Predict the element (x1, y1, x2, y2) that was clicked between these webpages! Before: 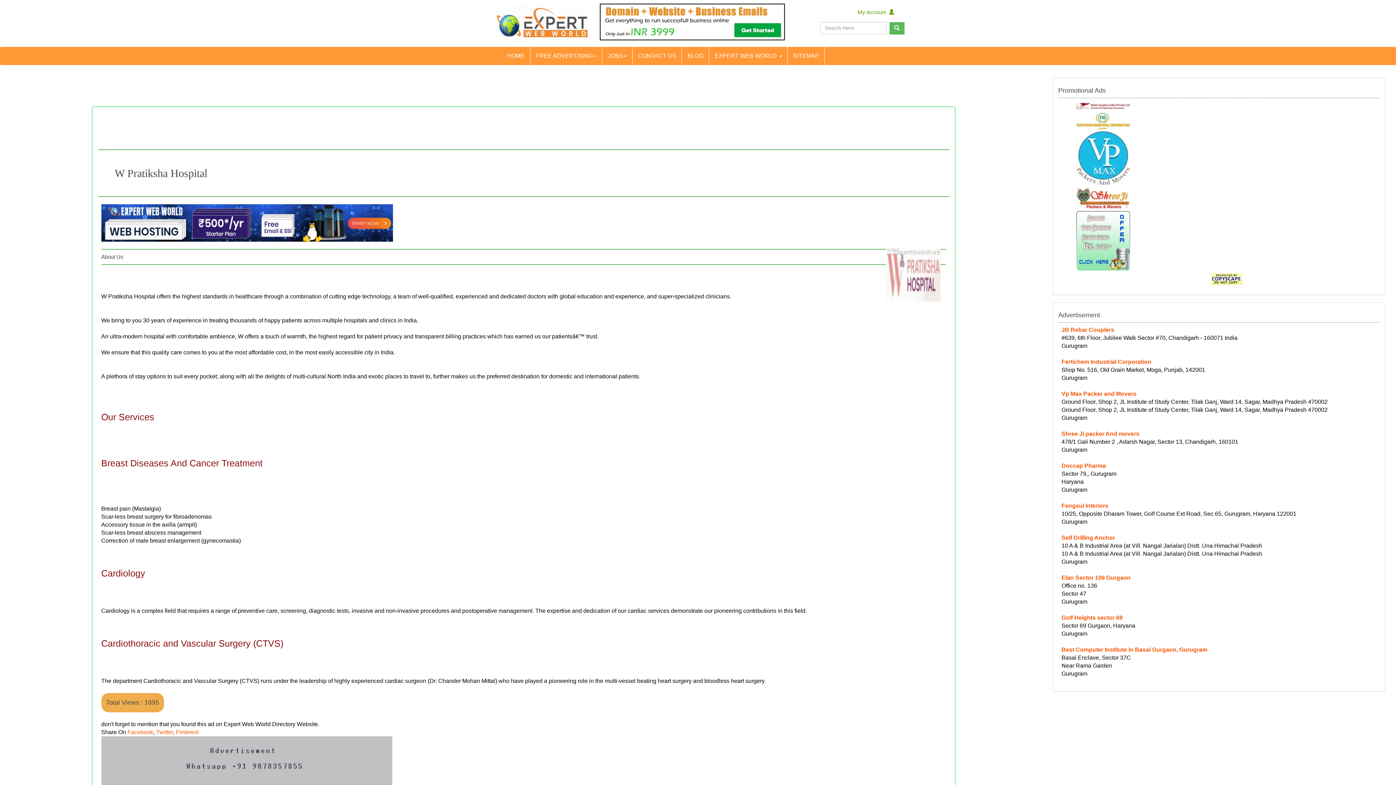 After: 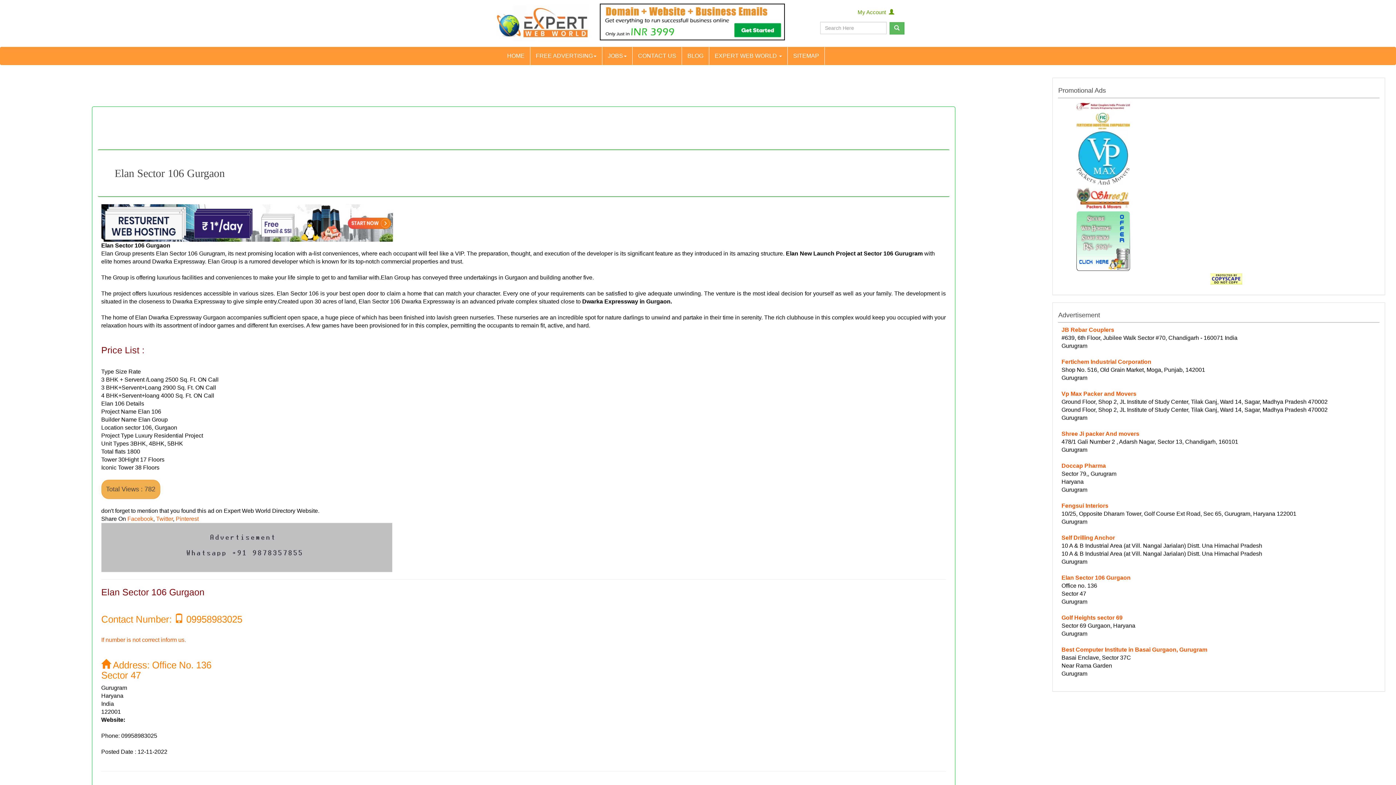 Action: label: Elan Sector 106 Gurgaon bbox: (1061, 574, 1130, 581)